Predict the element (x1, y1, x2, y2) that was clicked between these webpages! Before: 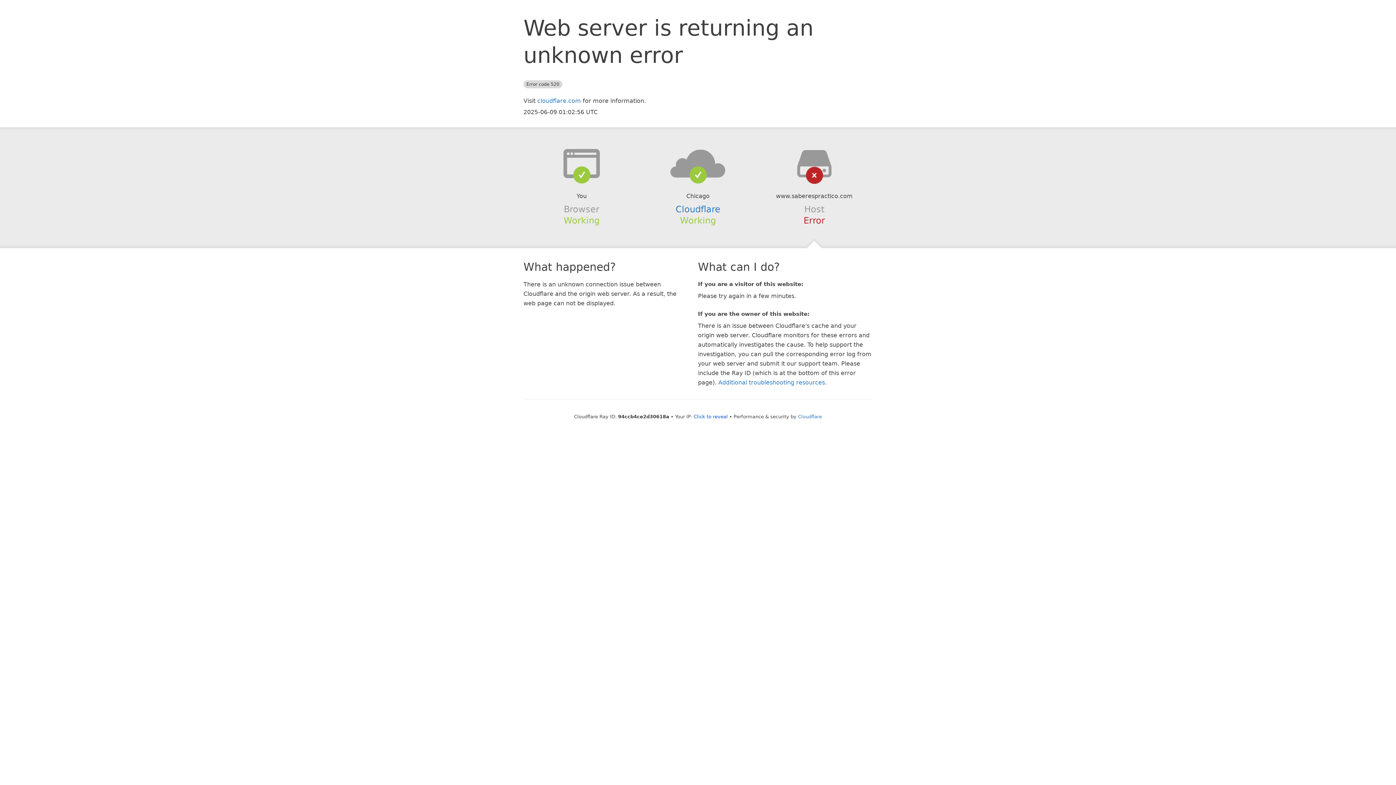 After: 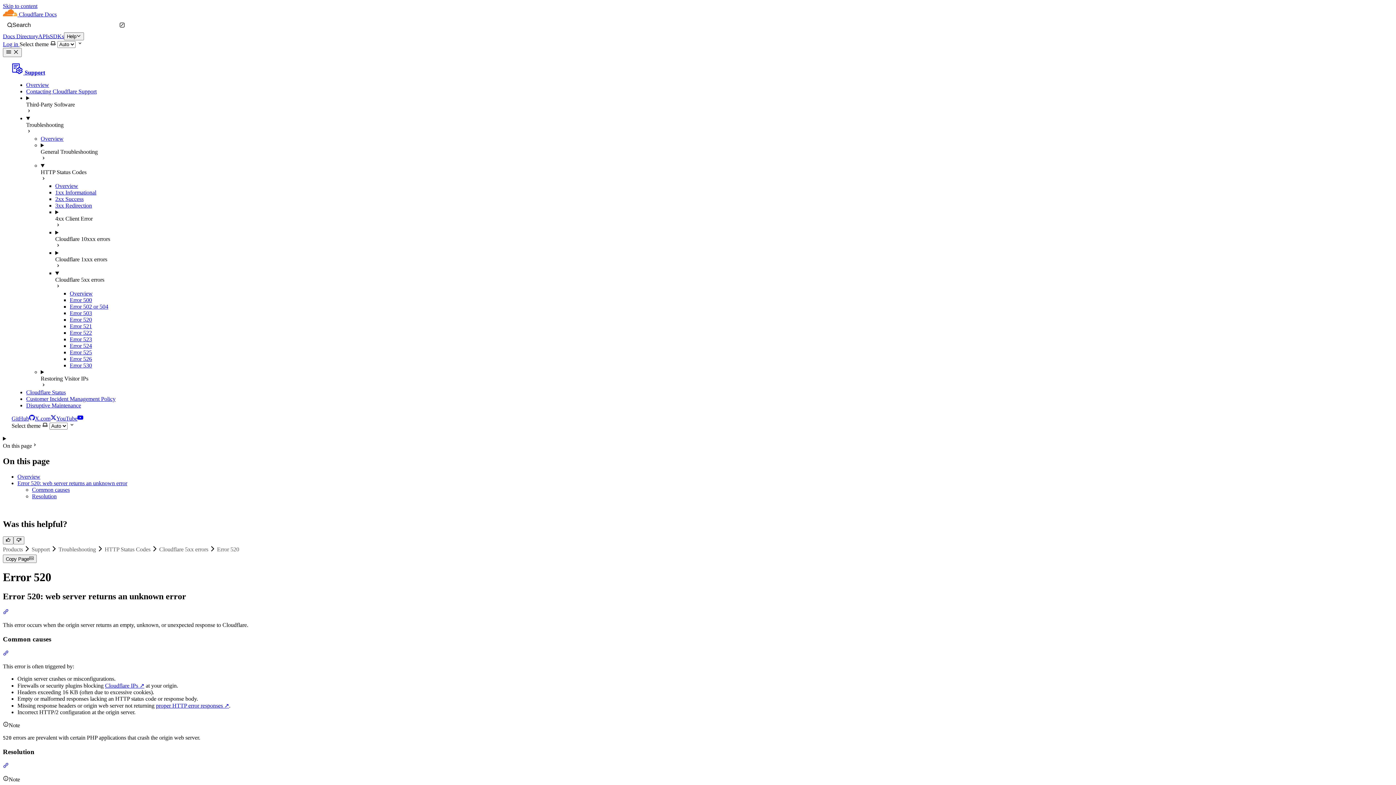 Action: bbox: (718, 379, 825, 386) label: Additional troubleshooting resources